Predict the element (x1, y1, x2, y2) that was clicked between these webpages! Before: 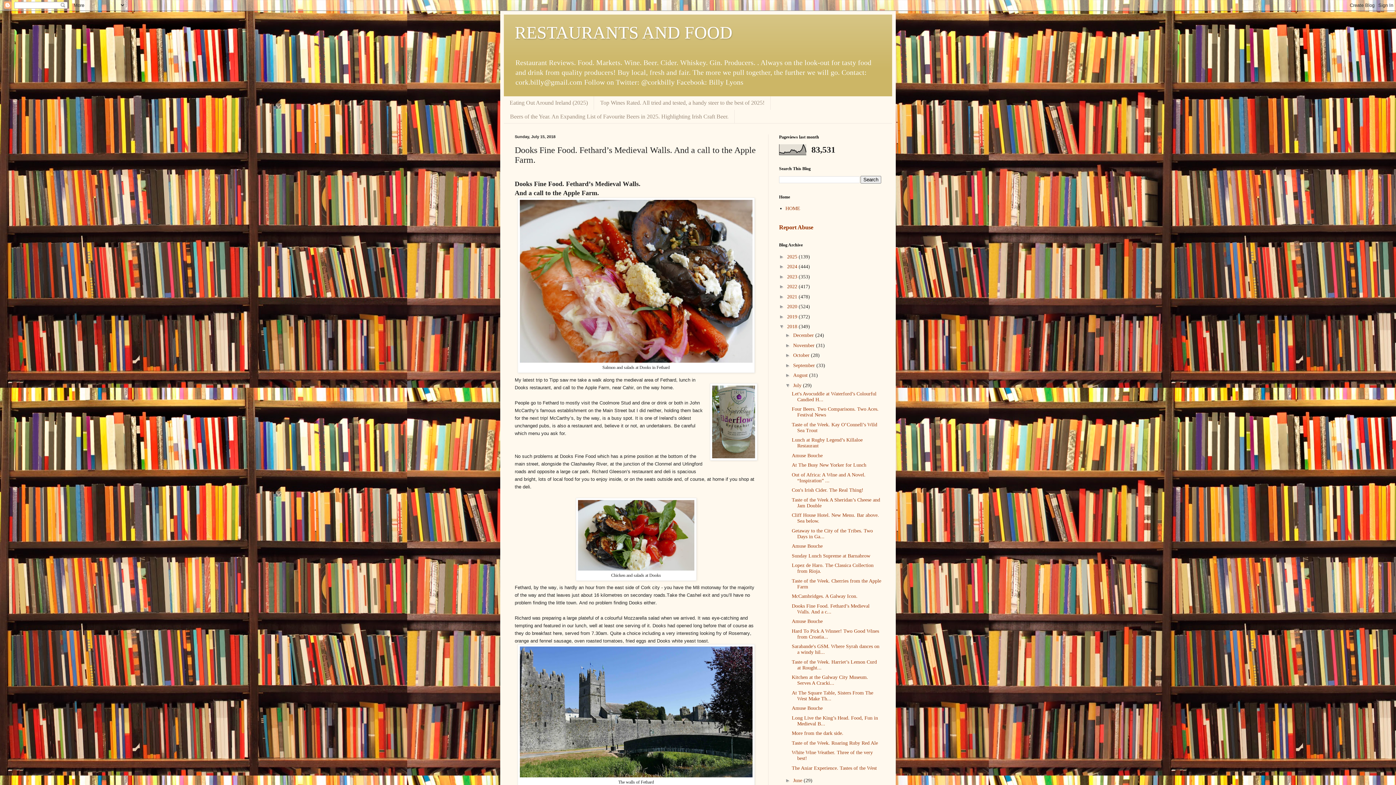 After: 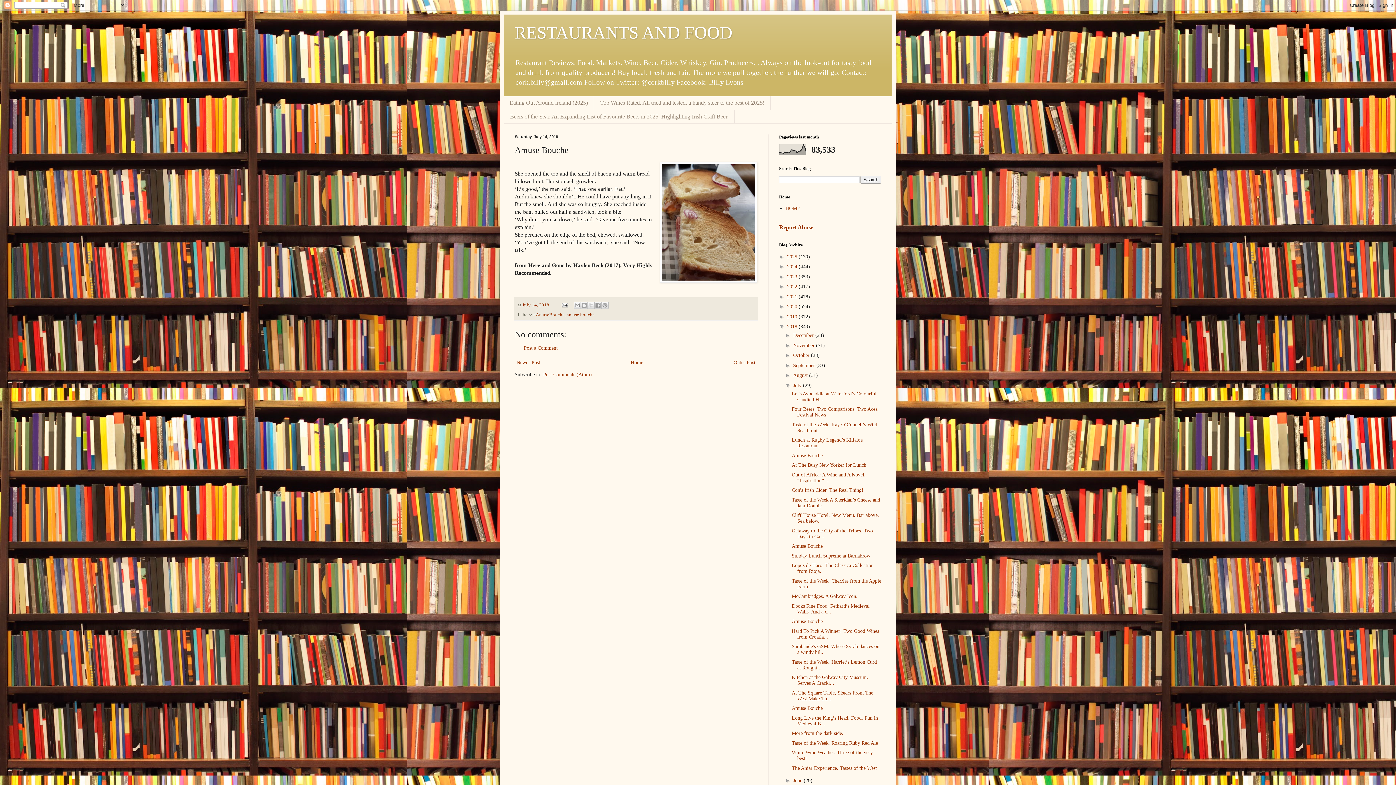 Action: bbox: (791, 618, 822, 624) label: Amuse Bouche